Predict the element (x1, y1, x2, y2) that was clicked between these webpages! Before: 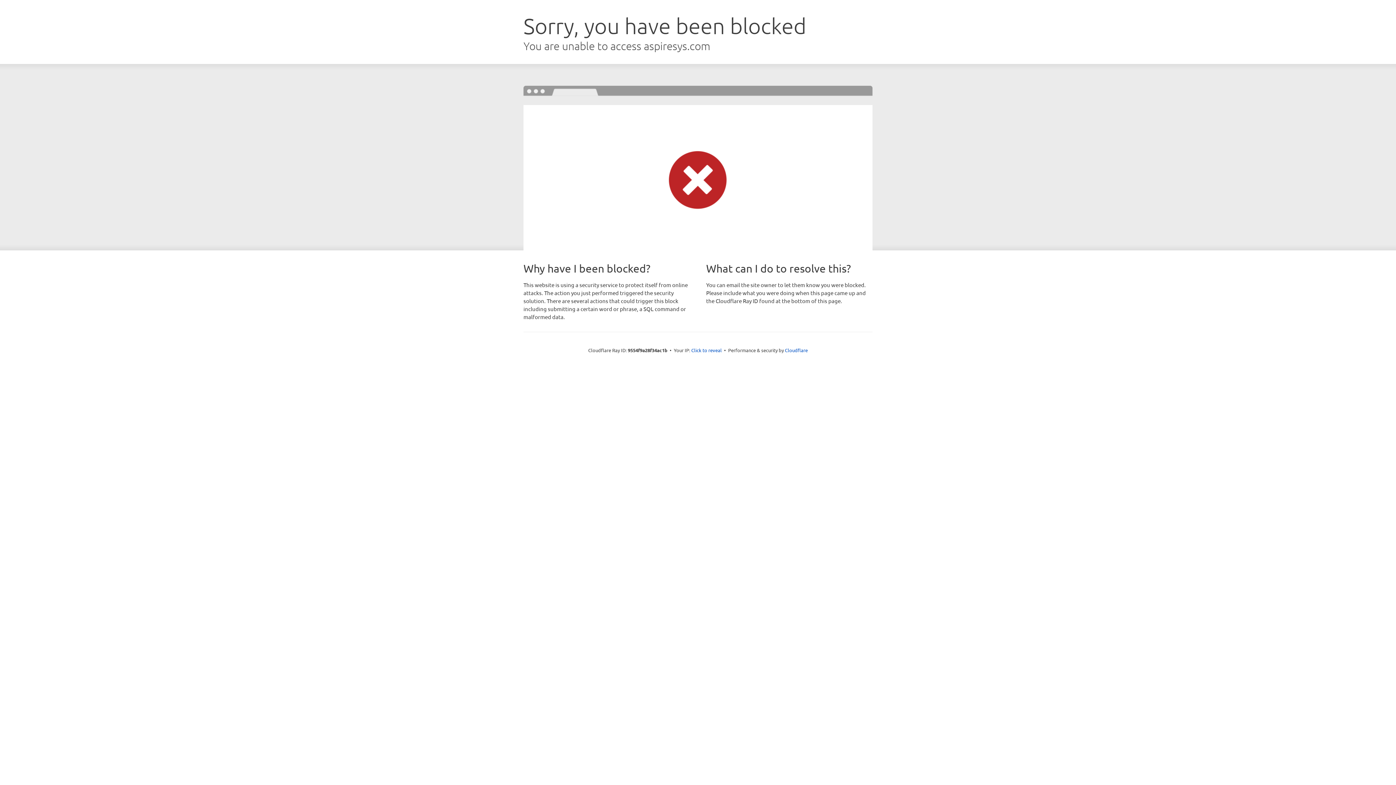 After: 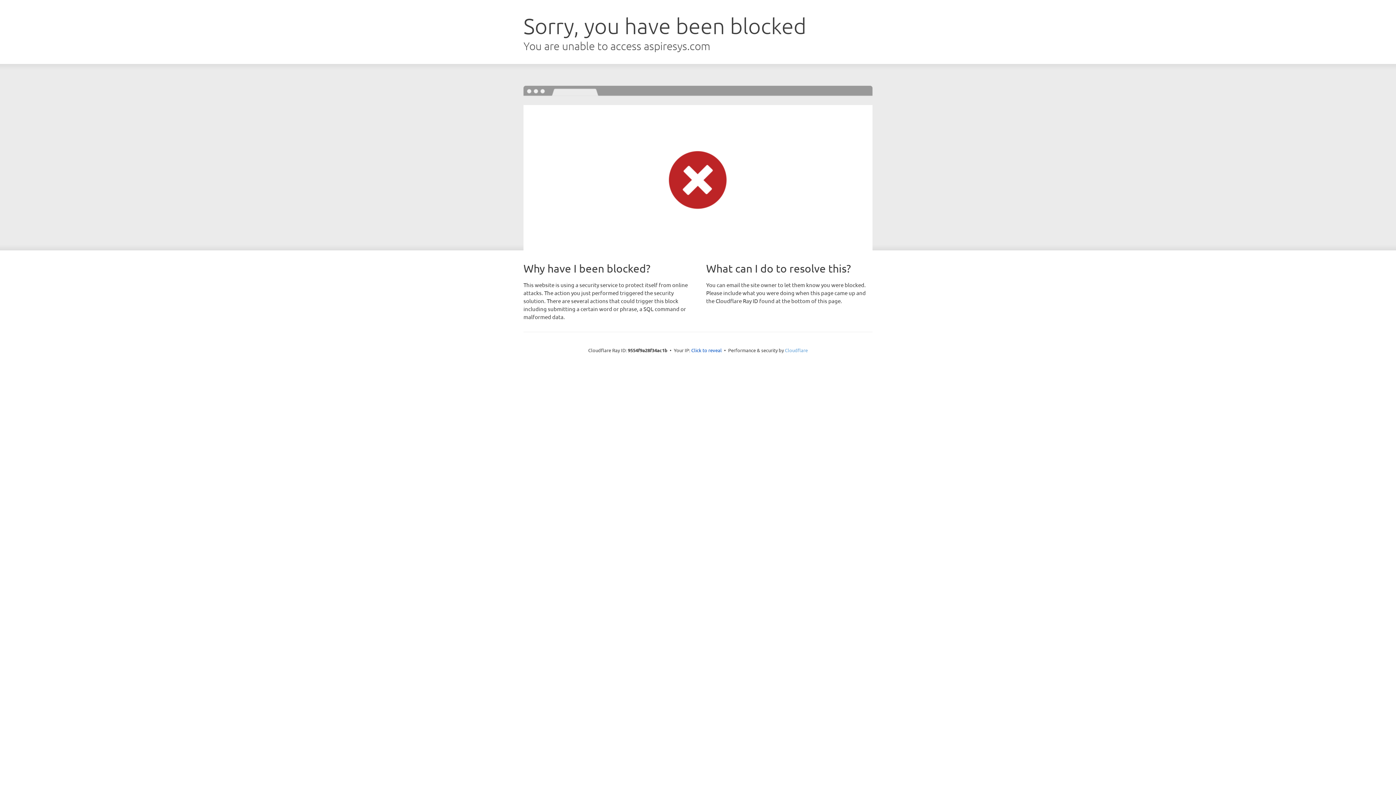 Action: label: Cloudflare bbox: (785, 347, 808, 353)